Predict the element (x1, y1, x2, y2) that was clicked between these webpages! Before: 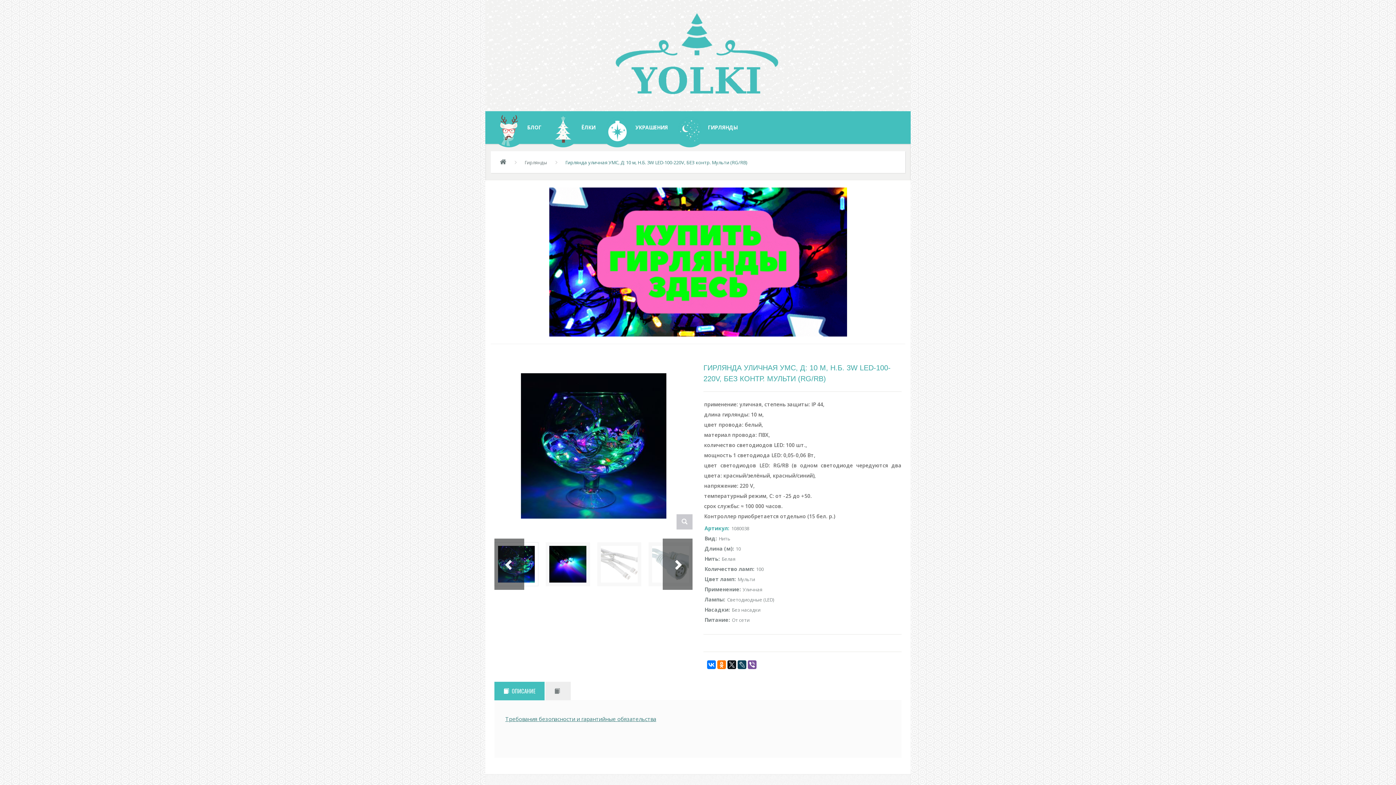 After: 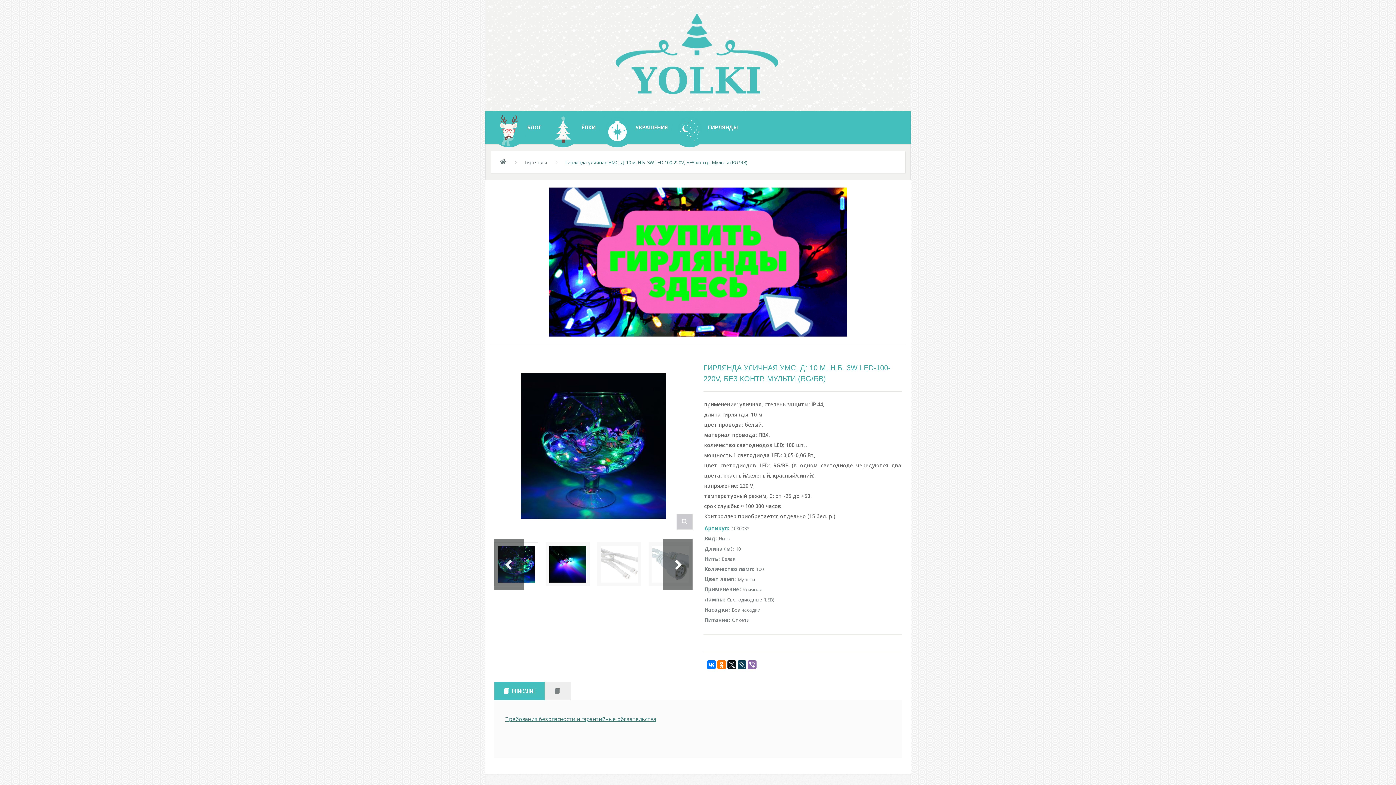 Action: bbox: (748, 660, 756, 669)